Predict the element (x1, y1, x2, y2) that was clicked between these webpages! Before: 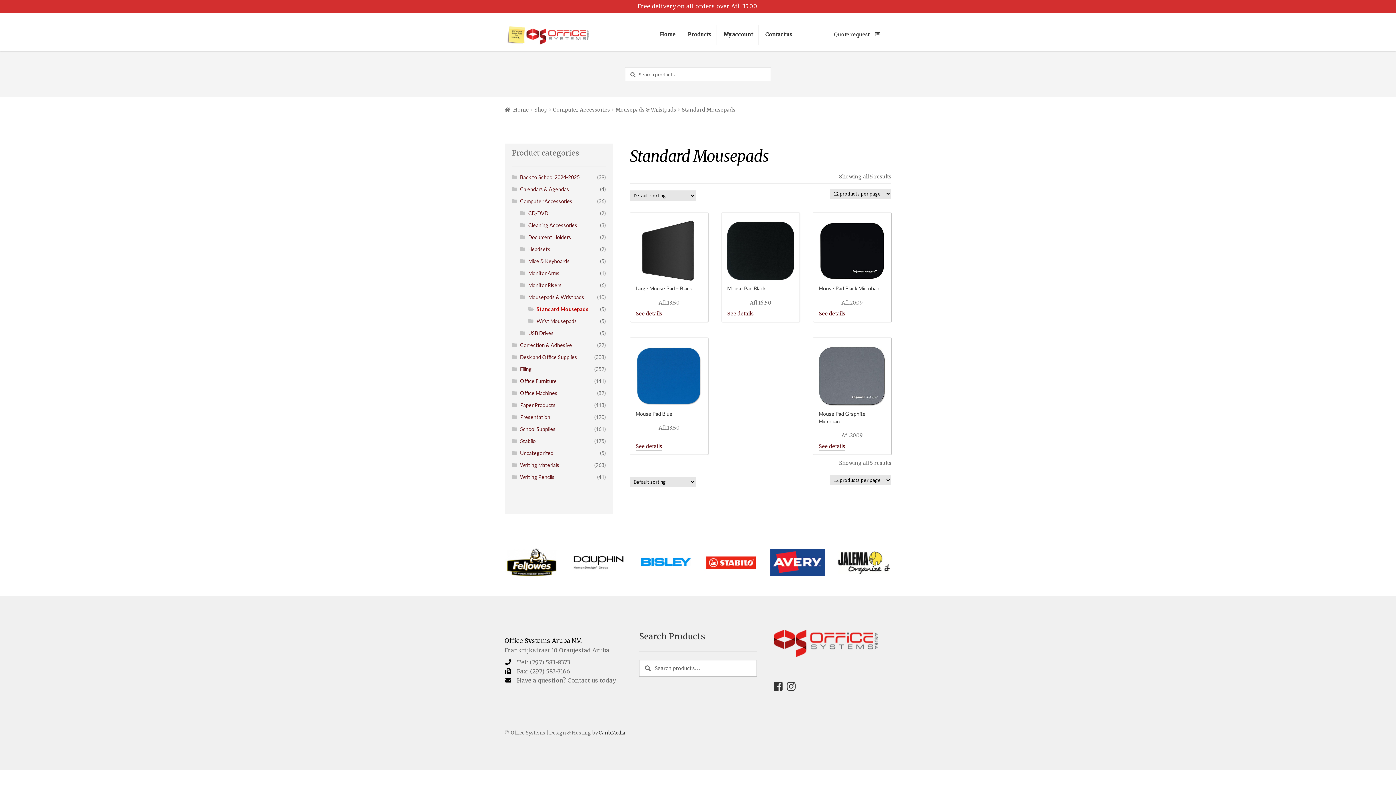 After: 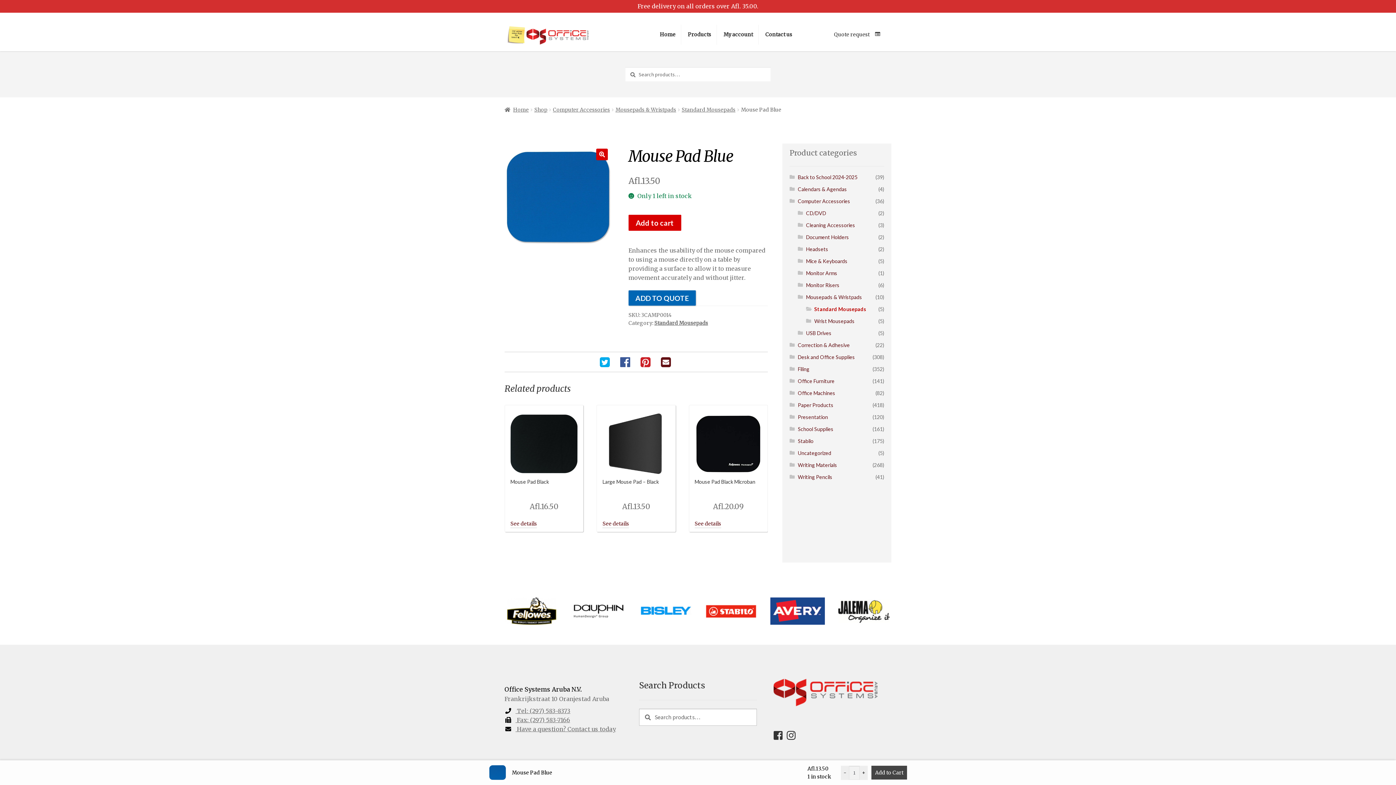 Action: bbox: (635, 343, 702, 432) label: Mouse Pad Blue

Afl.13.50